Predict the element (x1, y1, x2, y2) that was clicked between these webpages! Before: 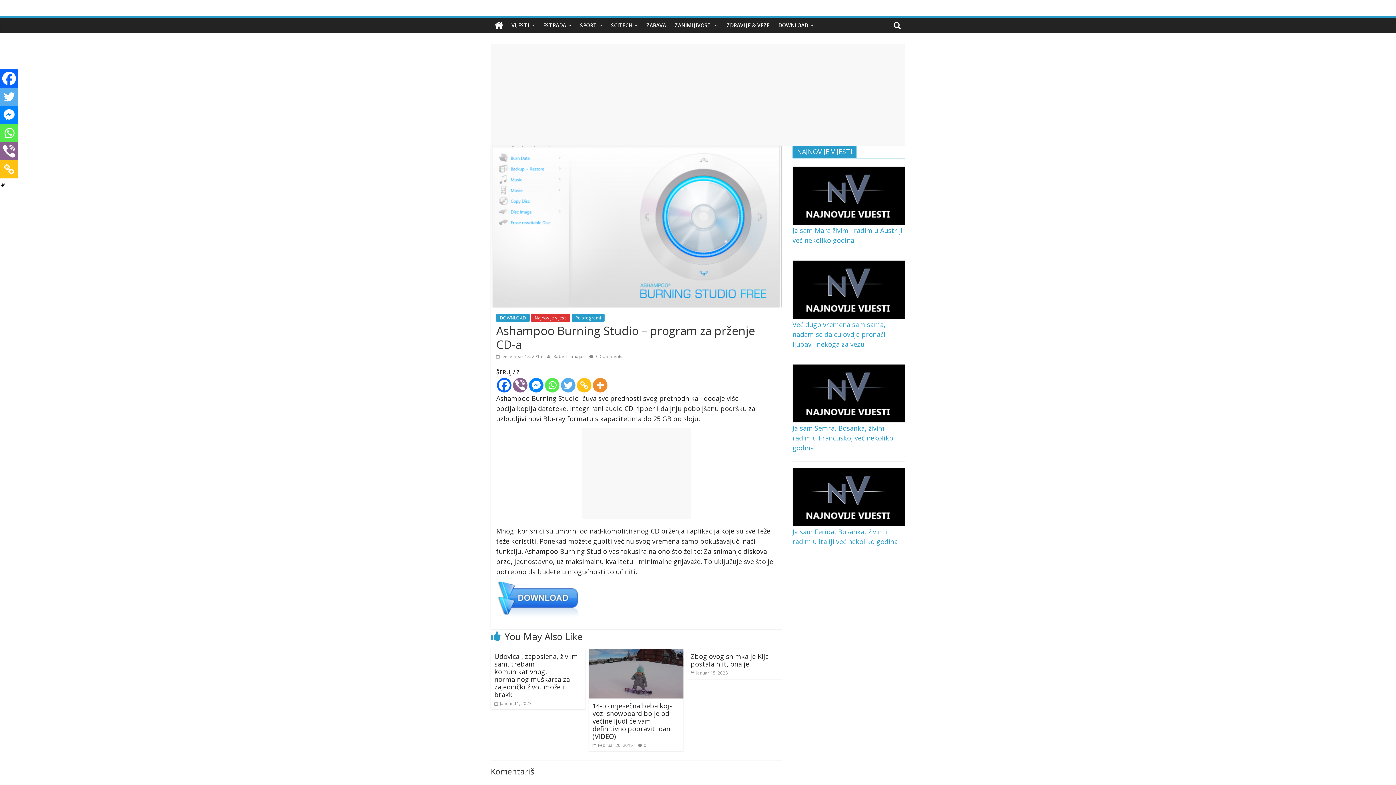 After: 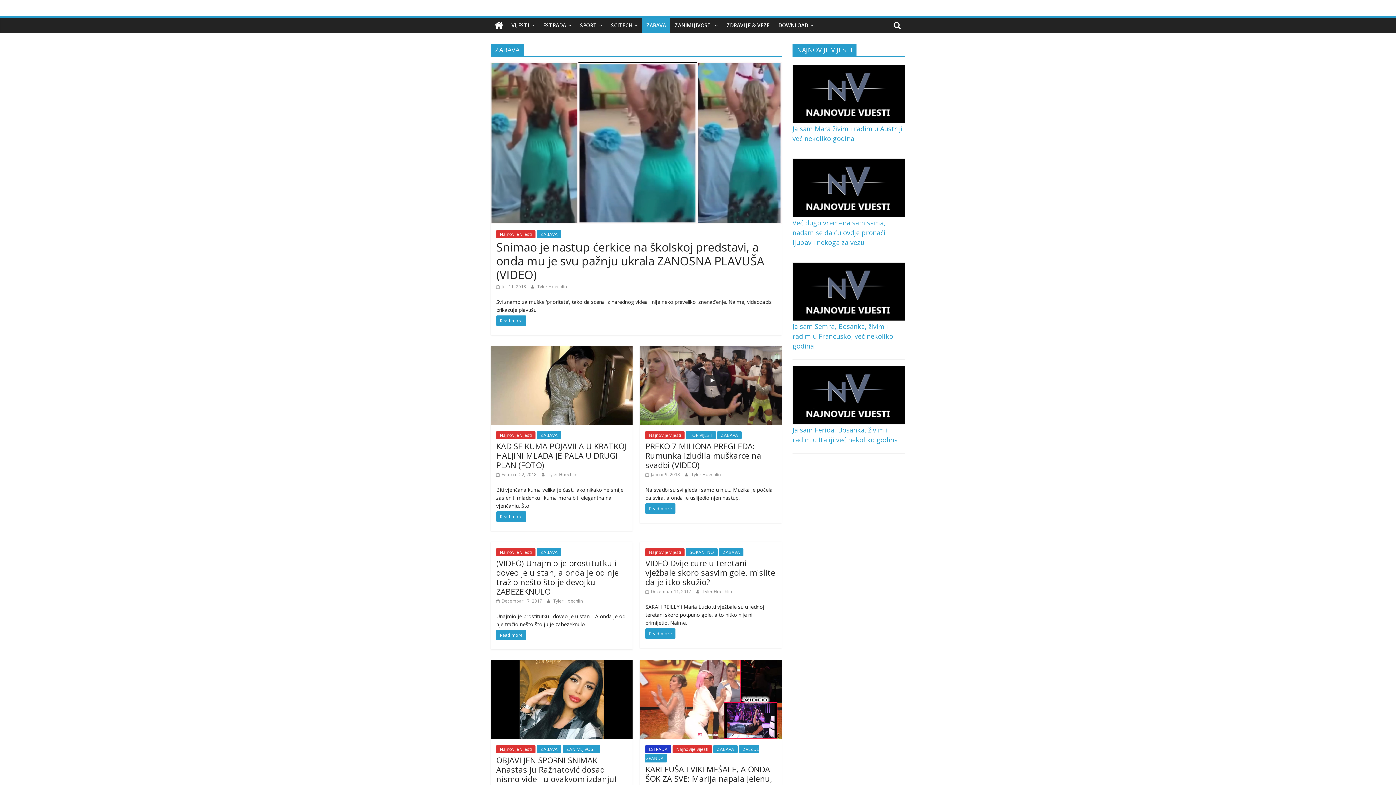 Action: bbox: (642, 17, 670, 33) label: ZABAVA